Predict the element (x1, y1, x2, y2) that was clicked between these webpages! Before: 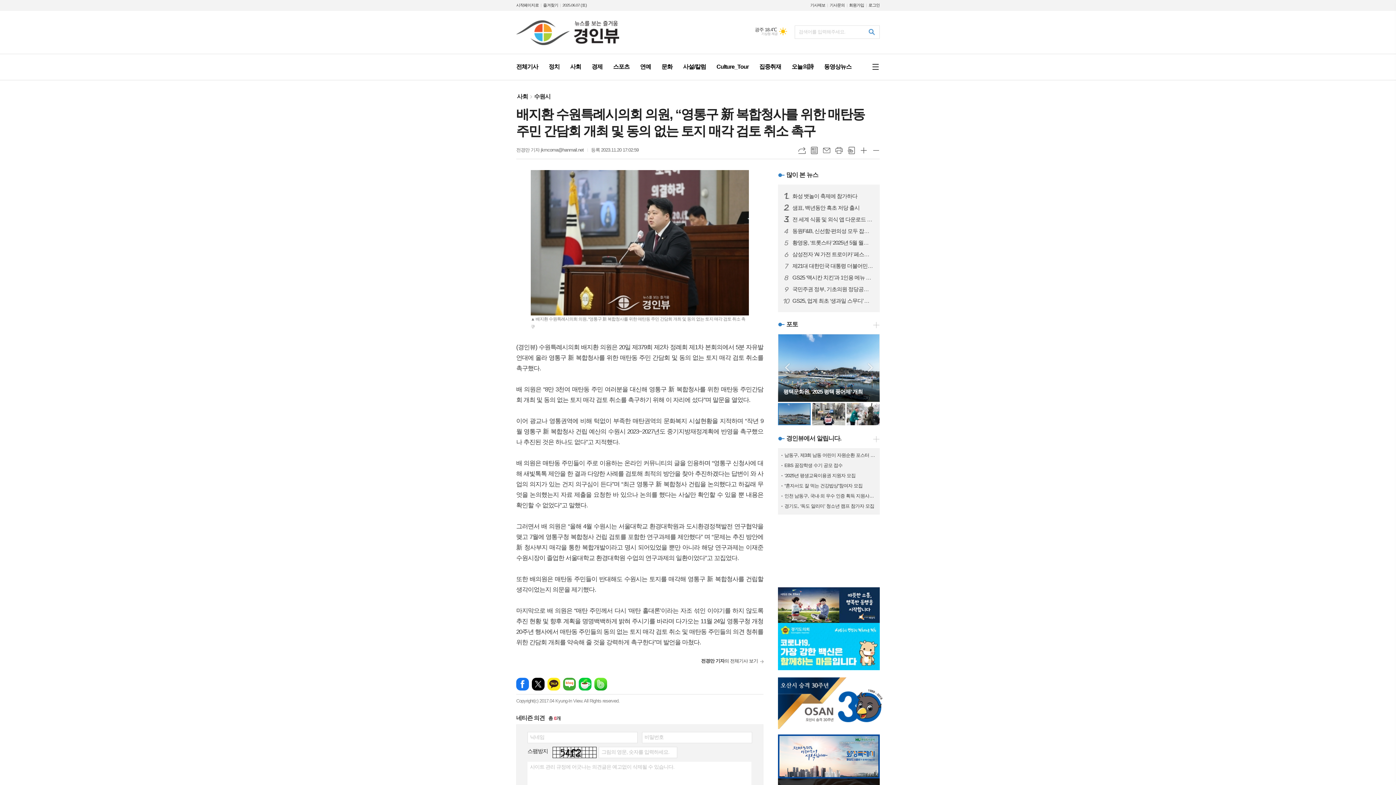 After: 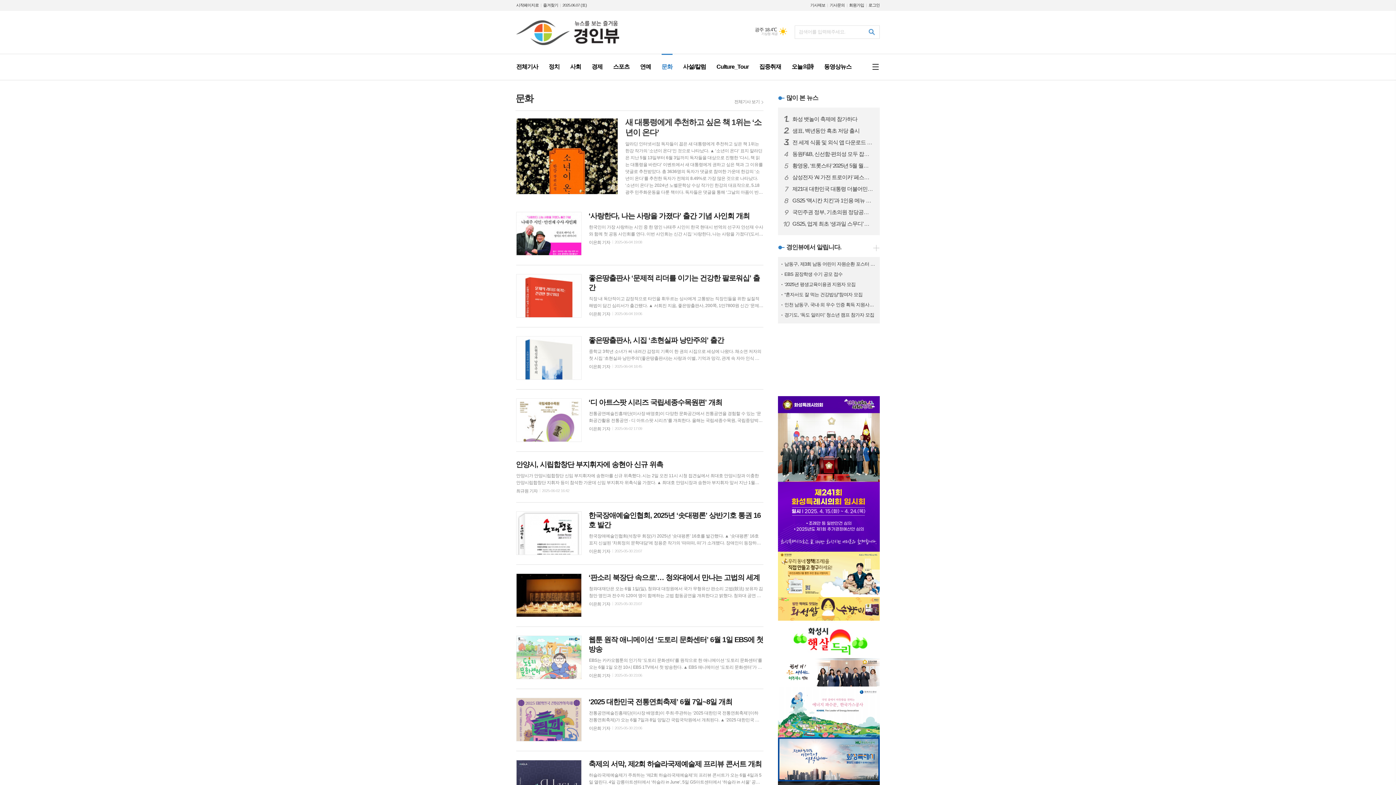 Action: label: 문화 bbox: (656, 54, 678, 80)